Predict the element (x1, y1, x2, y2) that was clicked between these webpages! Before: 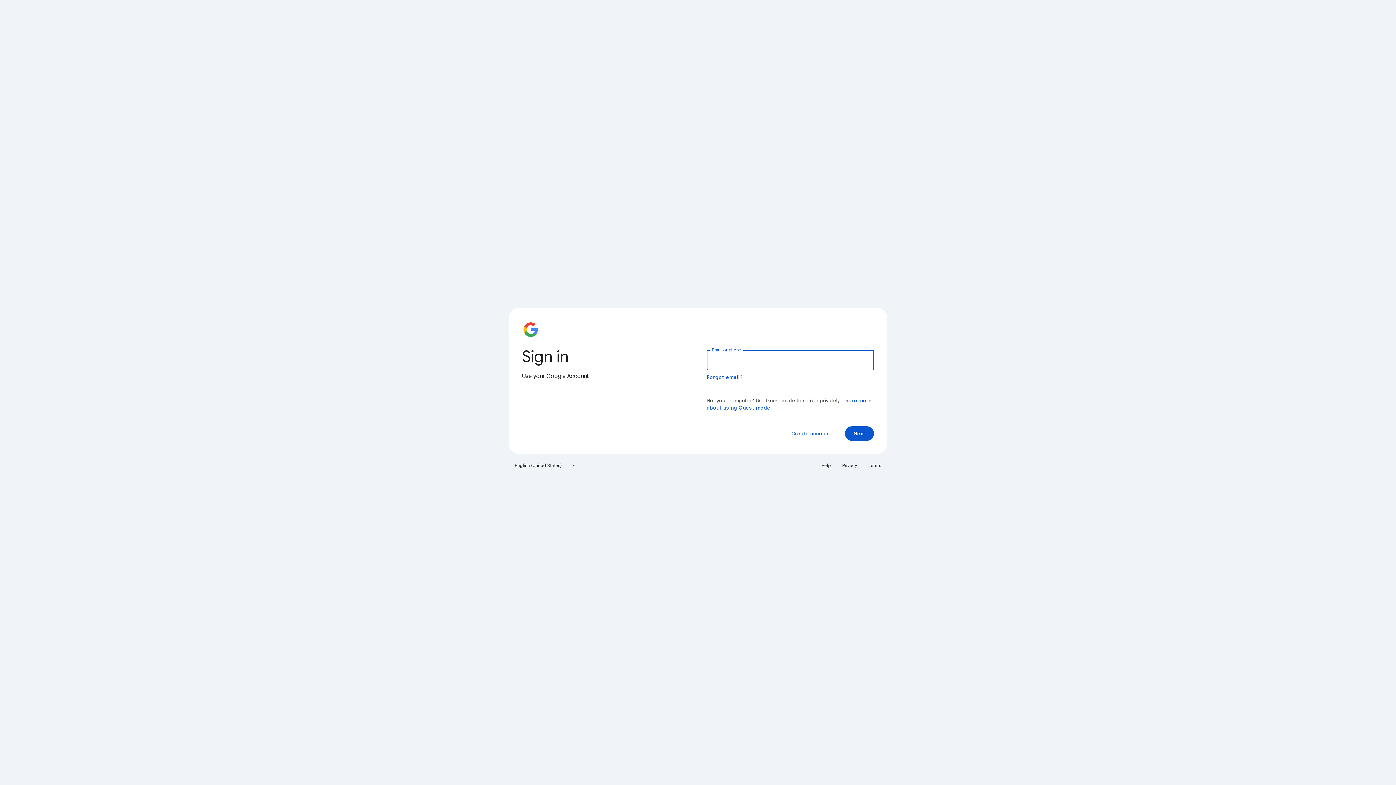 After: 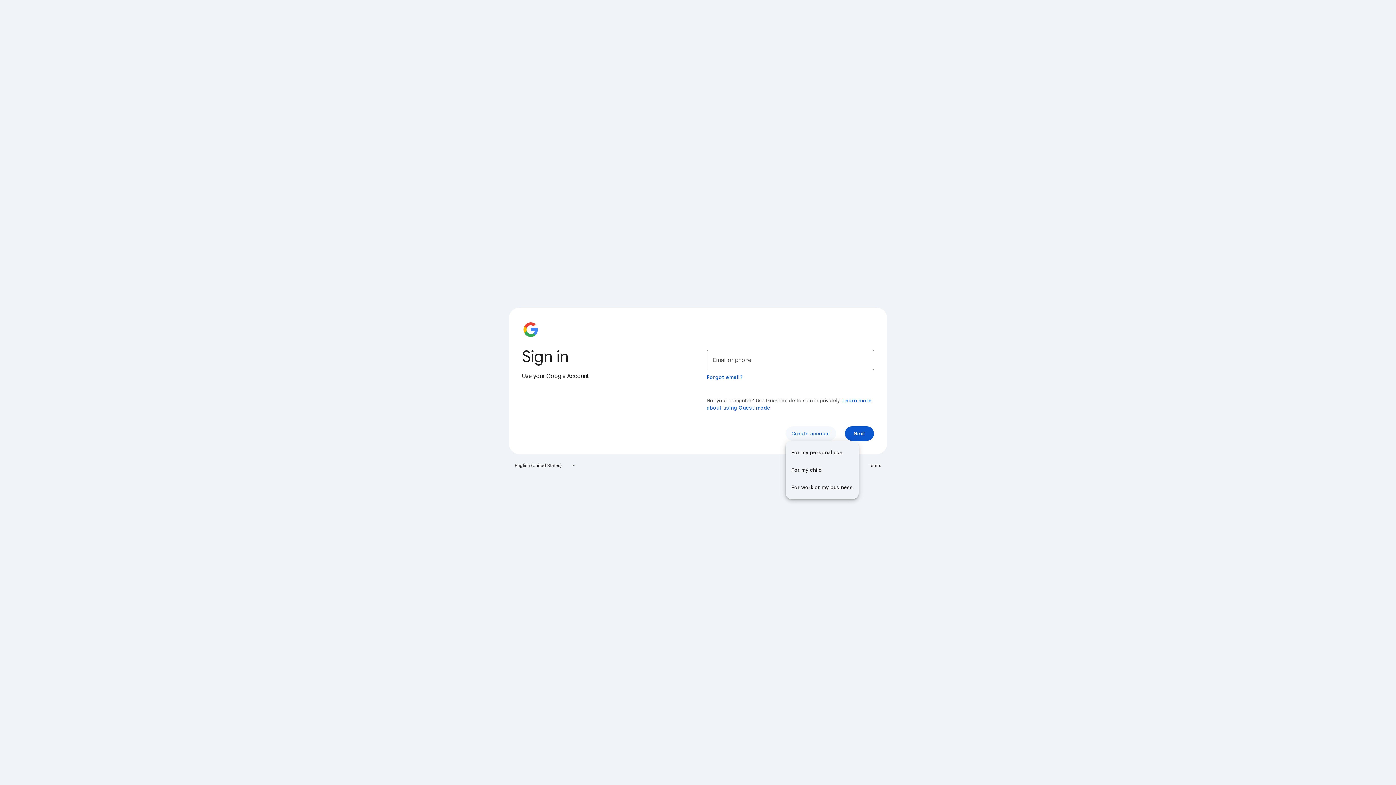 Action: bbox: (785, 426, 836, 441) label: Create account